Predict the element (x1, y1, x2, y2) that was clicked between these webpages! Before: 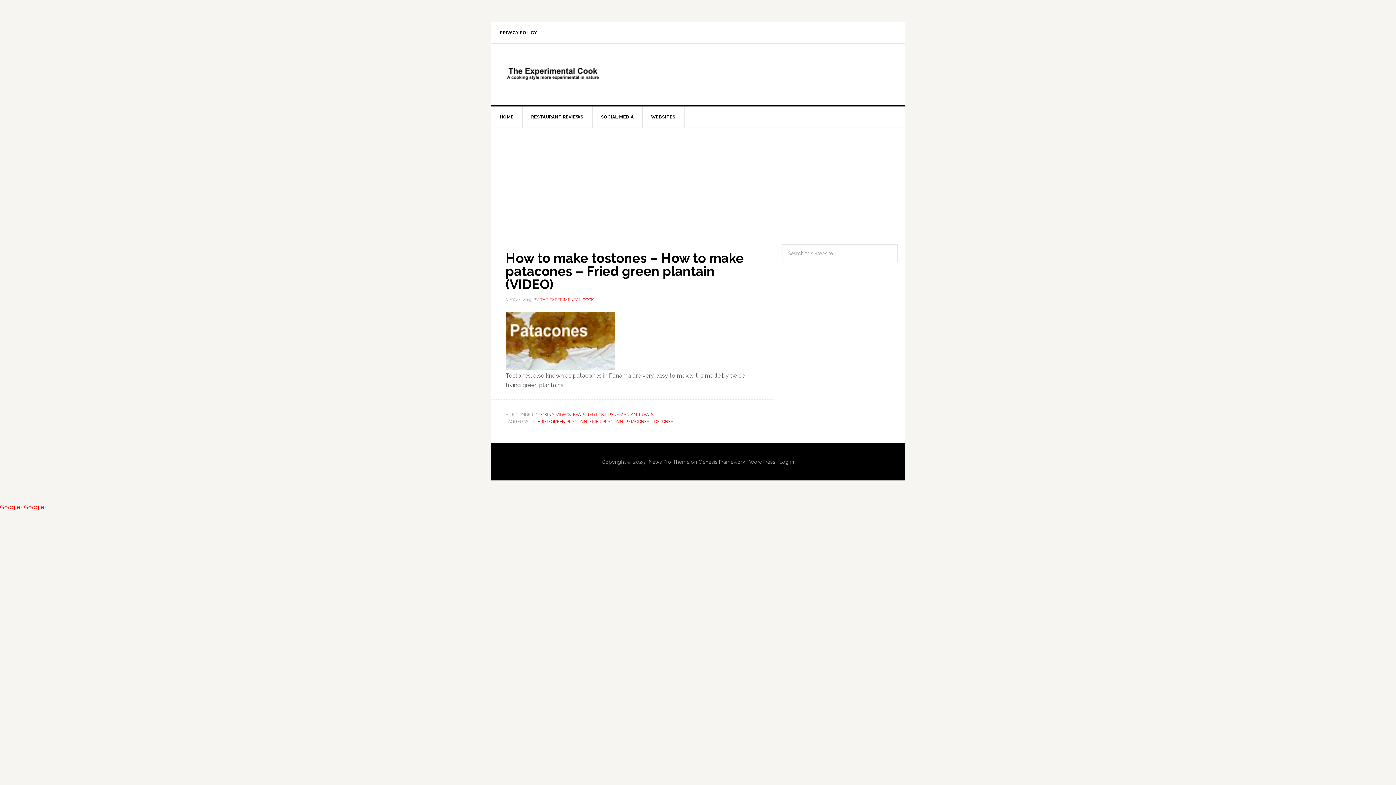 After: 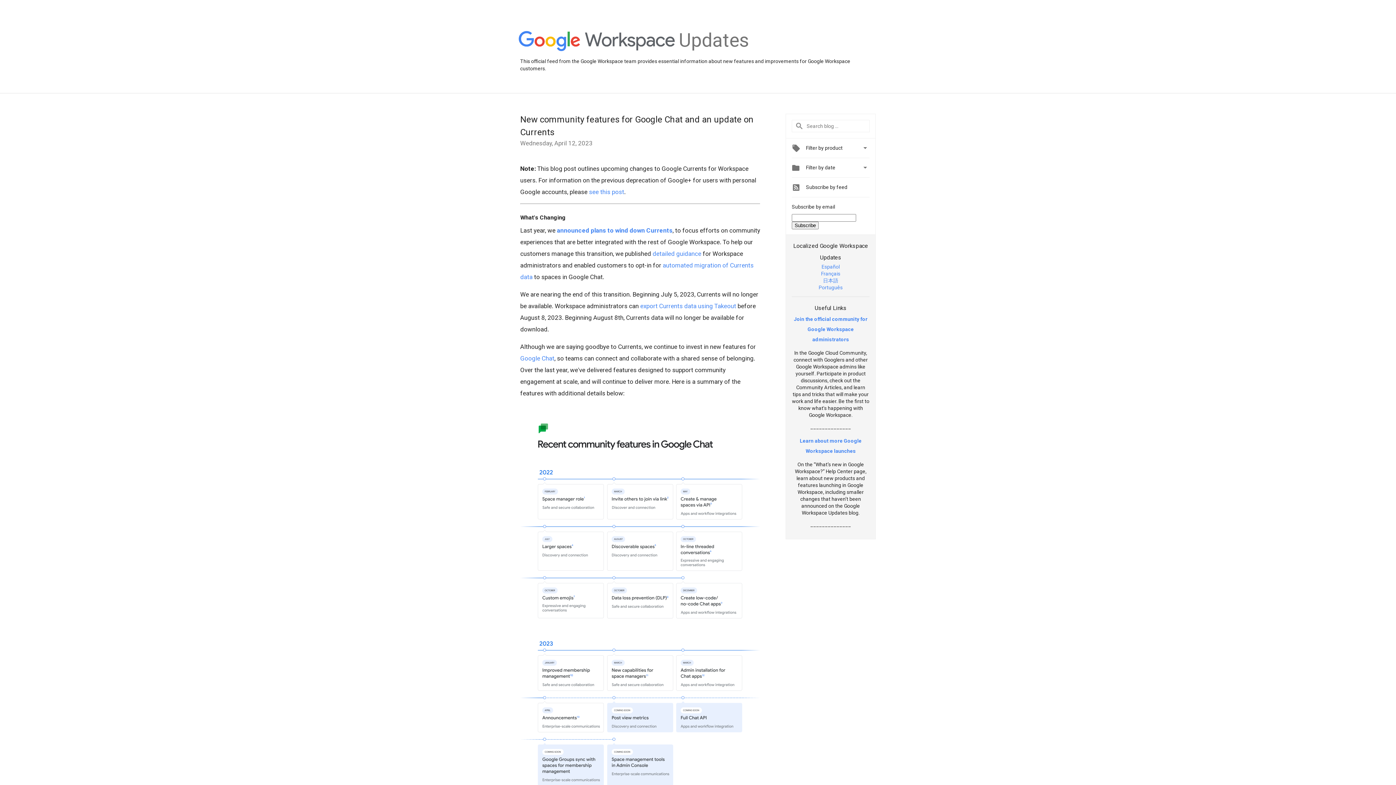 Action: bbox: (0, 503, 22, 510) label: Google+